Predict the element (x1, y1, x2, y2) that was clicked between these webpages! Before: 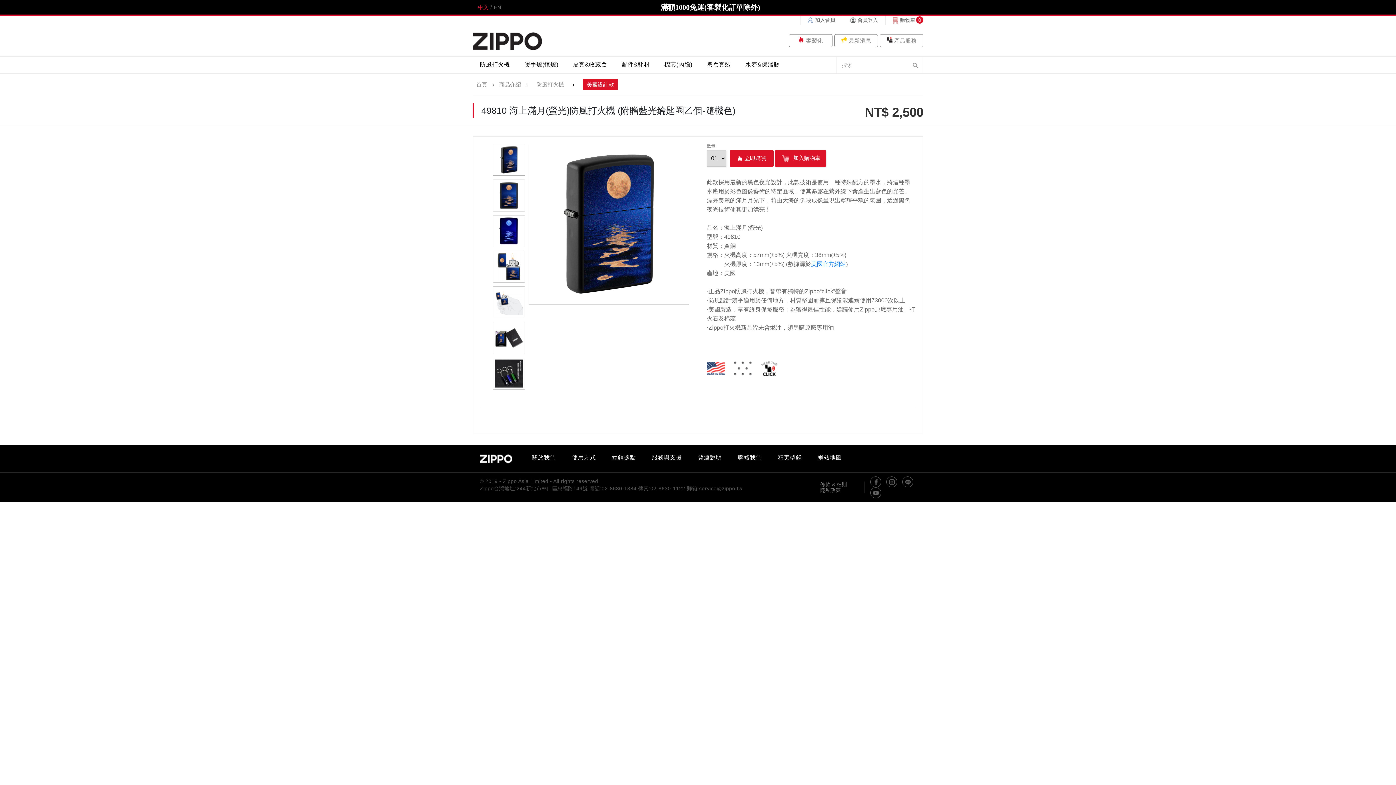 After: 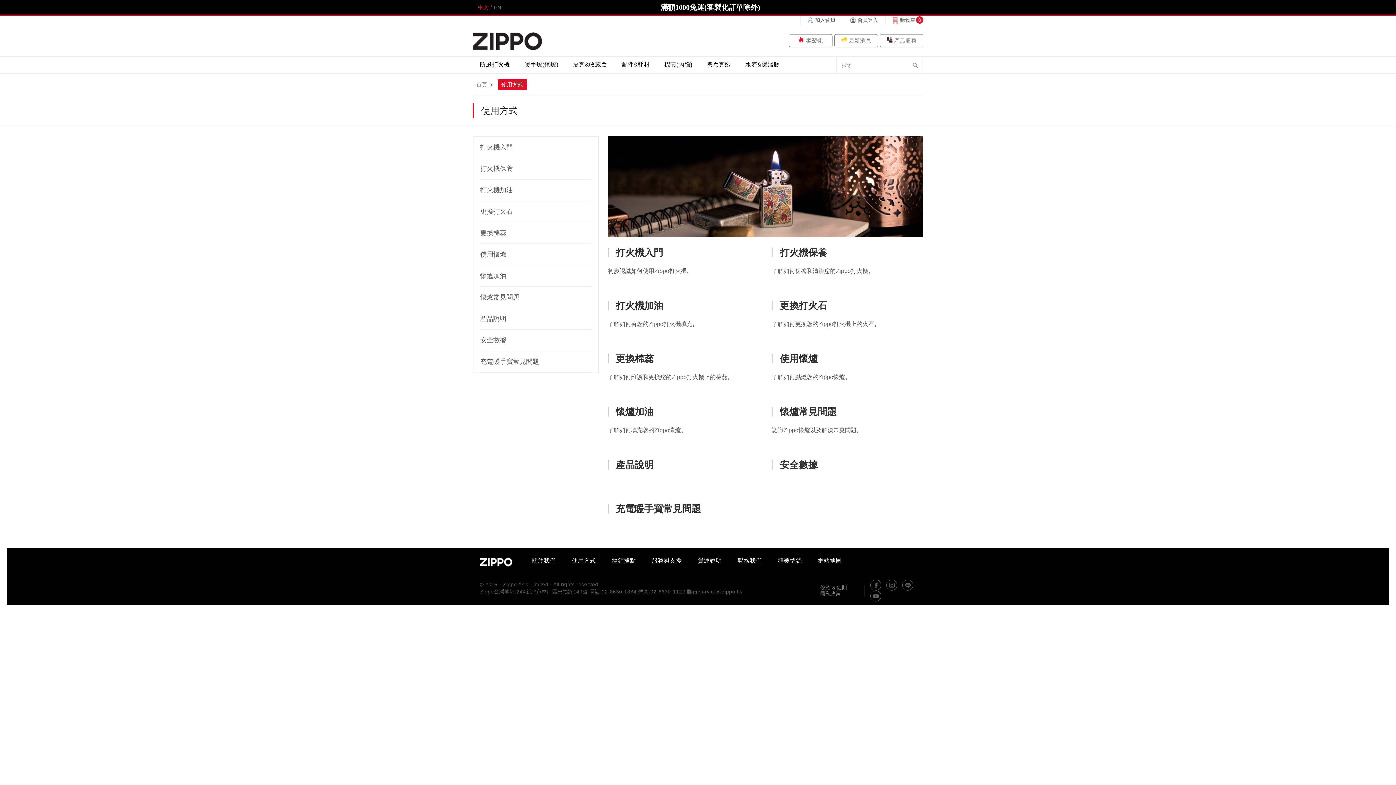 Action: label: 使用方式 bbox: (572, 454, 596, 465)